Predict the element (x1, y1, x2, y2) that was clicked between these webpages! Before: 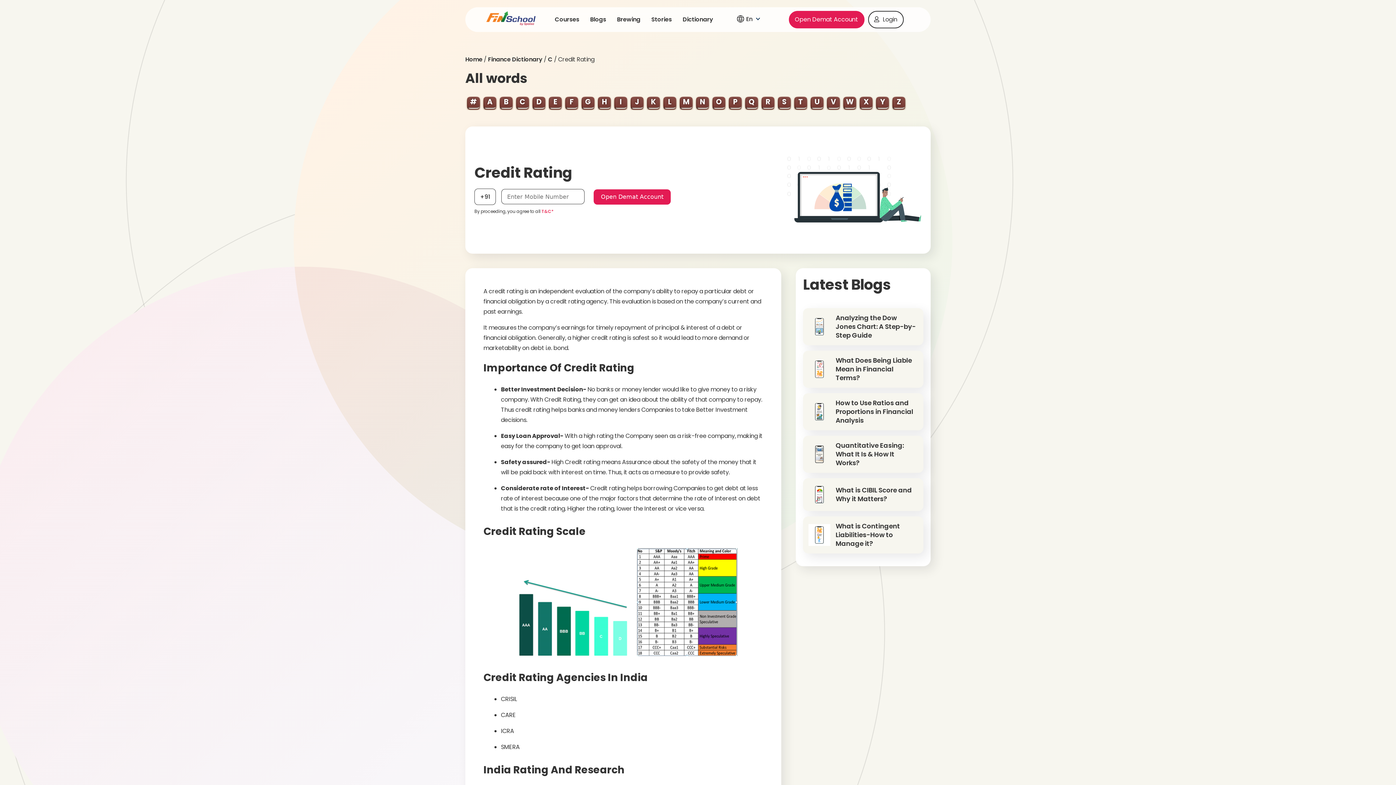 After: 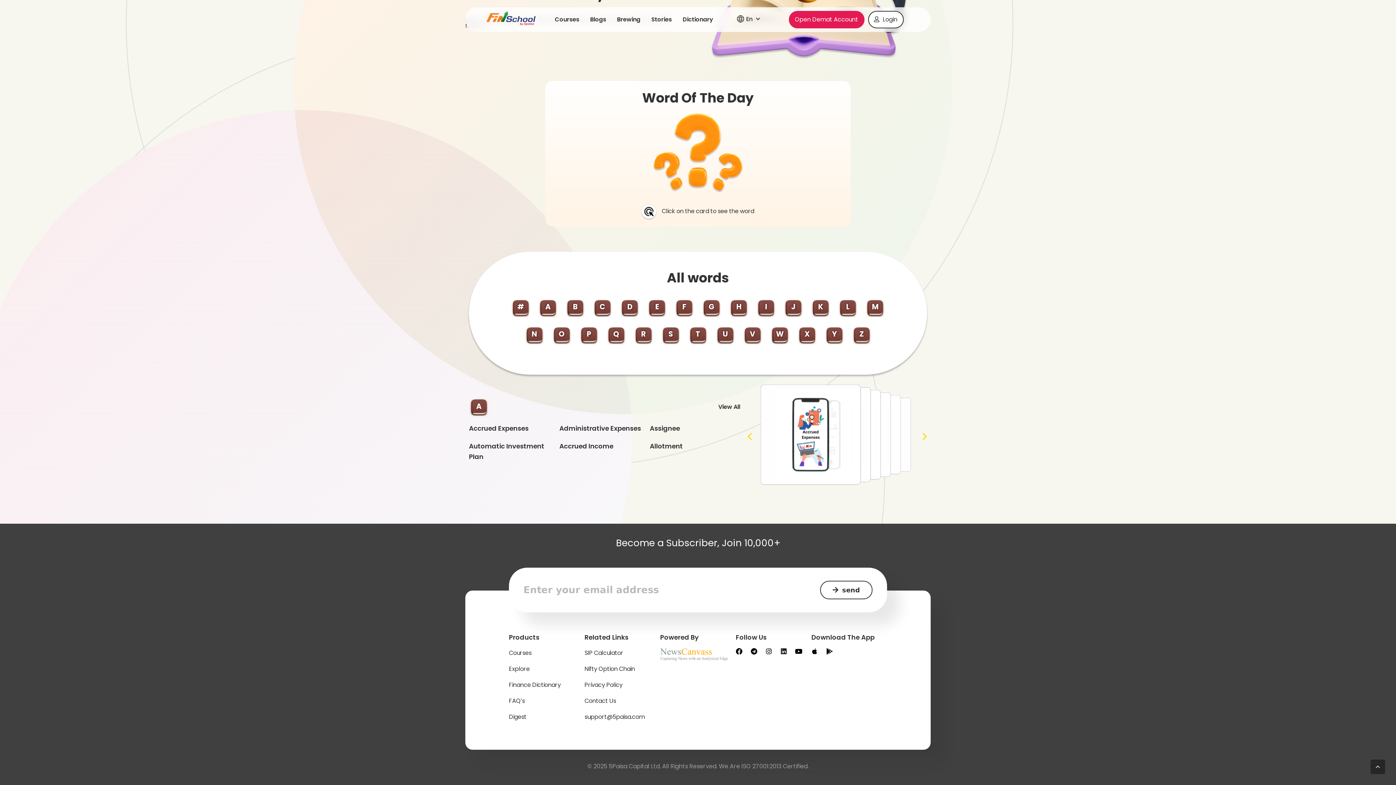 Action: label: E bbox: (553, 97, 557, 106)